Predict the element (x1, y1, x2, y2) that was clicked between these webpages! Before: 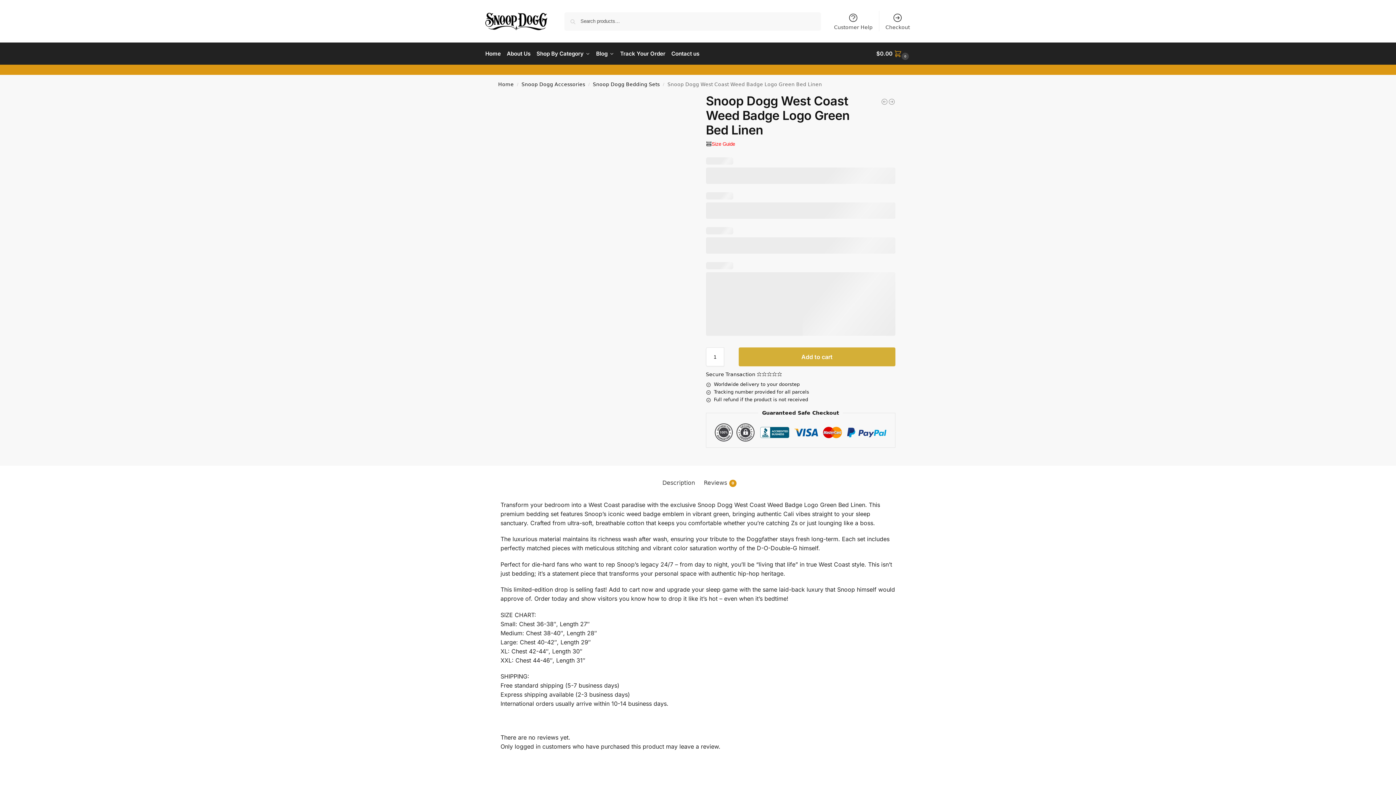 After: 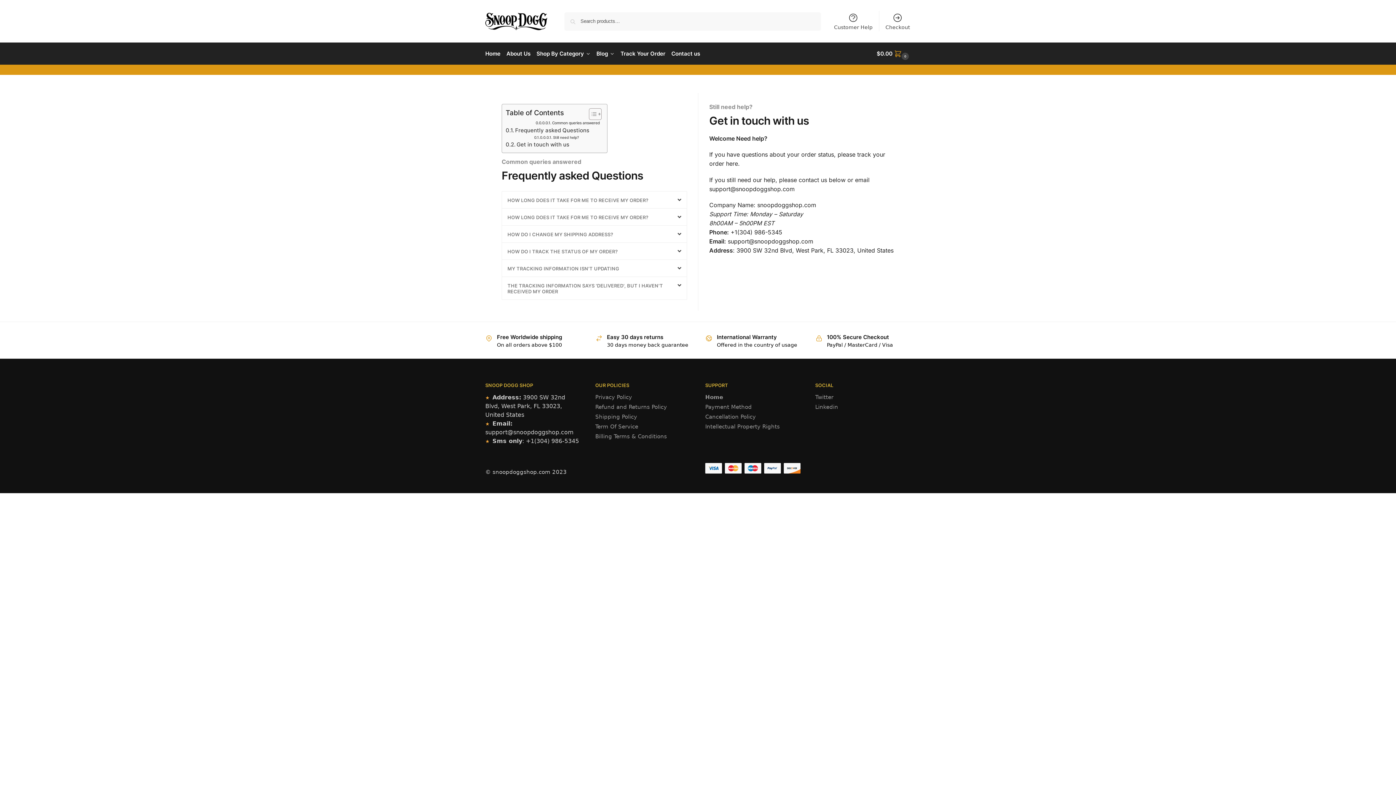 Action: label: Contact us bbox: (668, 42, 702, 64)